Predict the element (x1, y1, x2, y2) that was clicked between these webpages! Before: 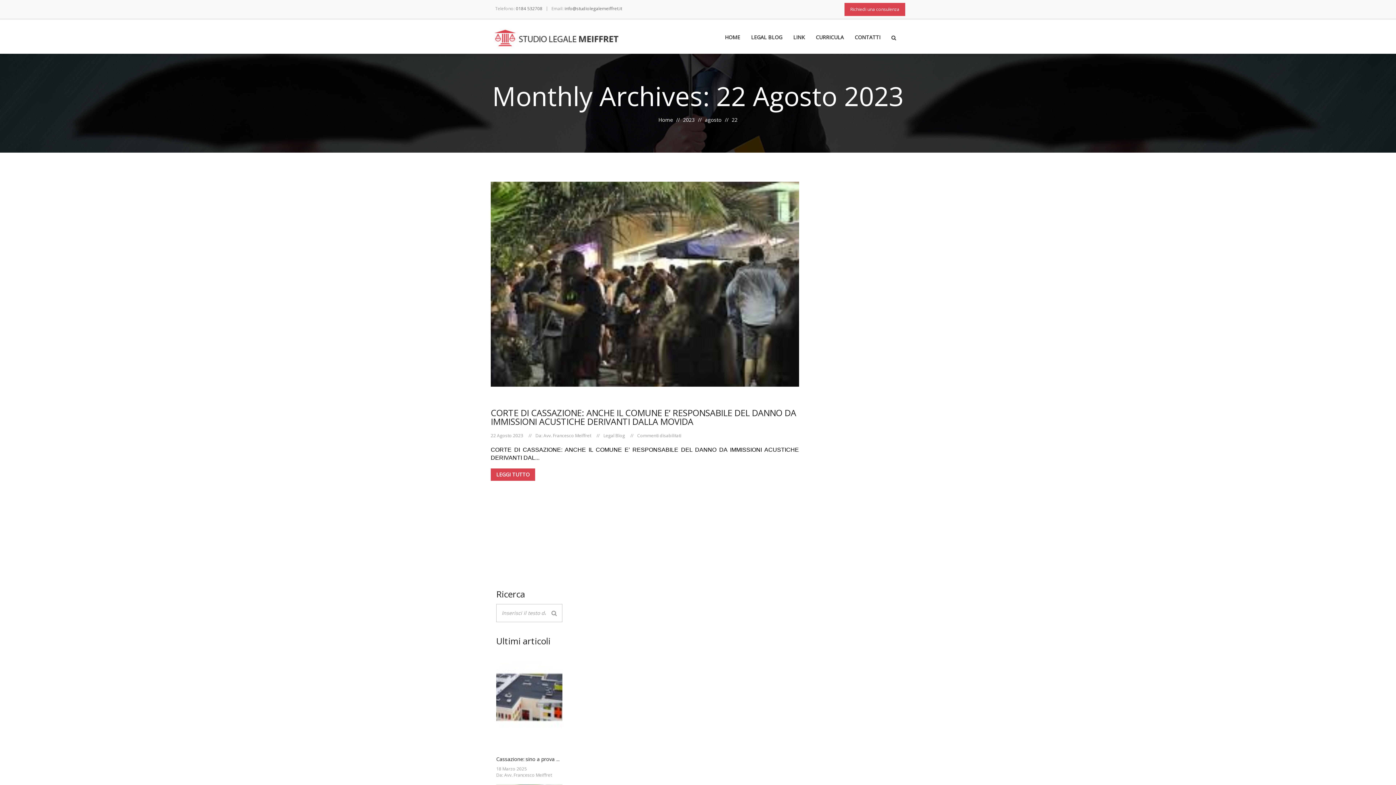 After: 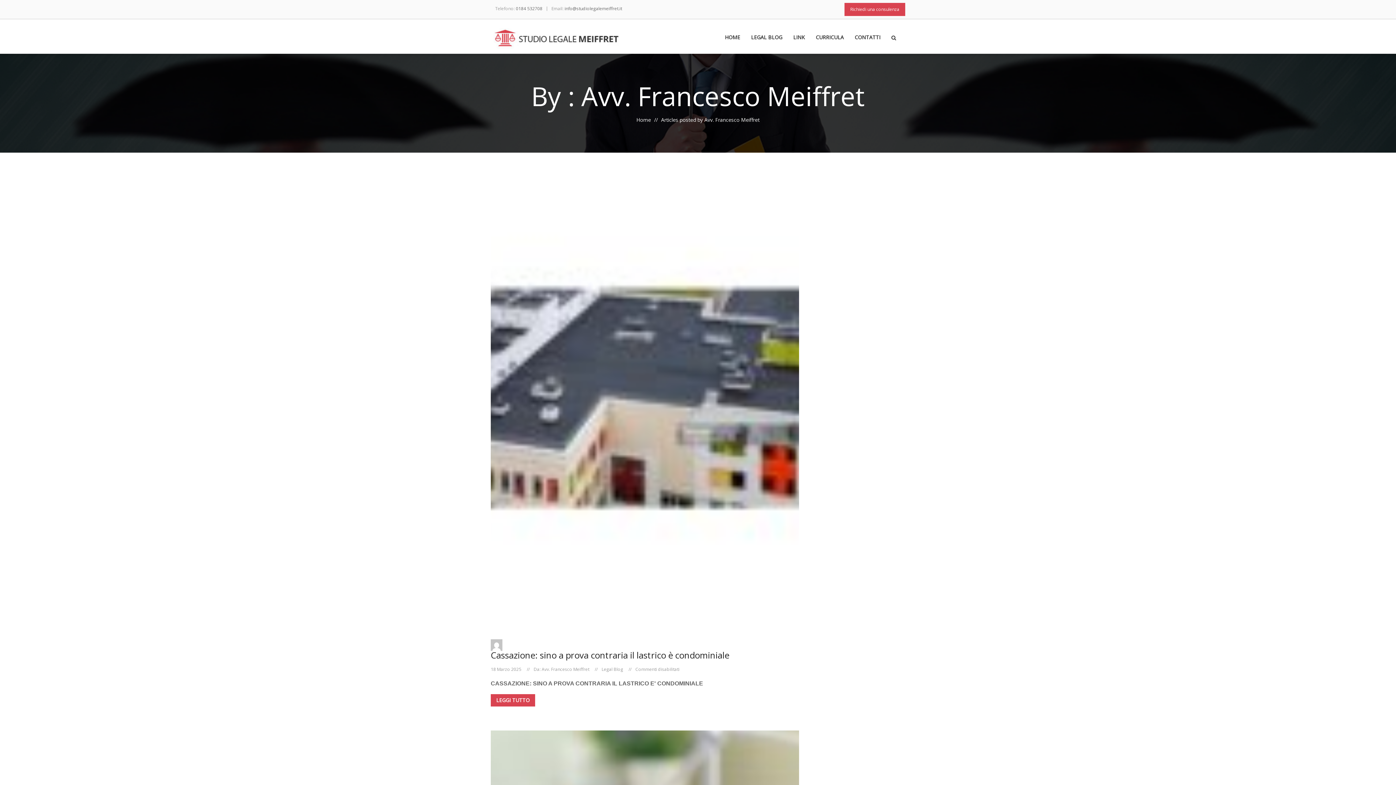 Action: bbox: (543, 432, 591, 438) label: Avv. Francesco Meiffret